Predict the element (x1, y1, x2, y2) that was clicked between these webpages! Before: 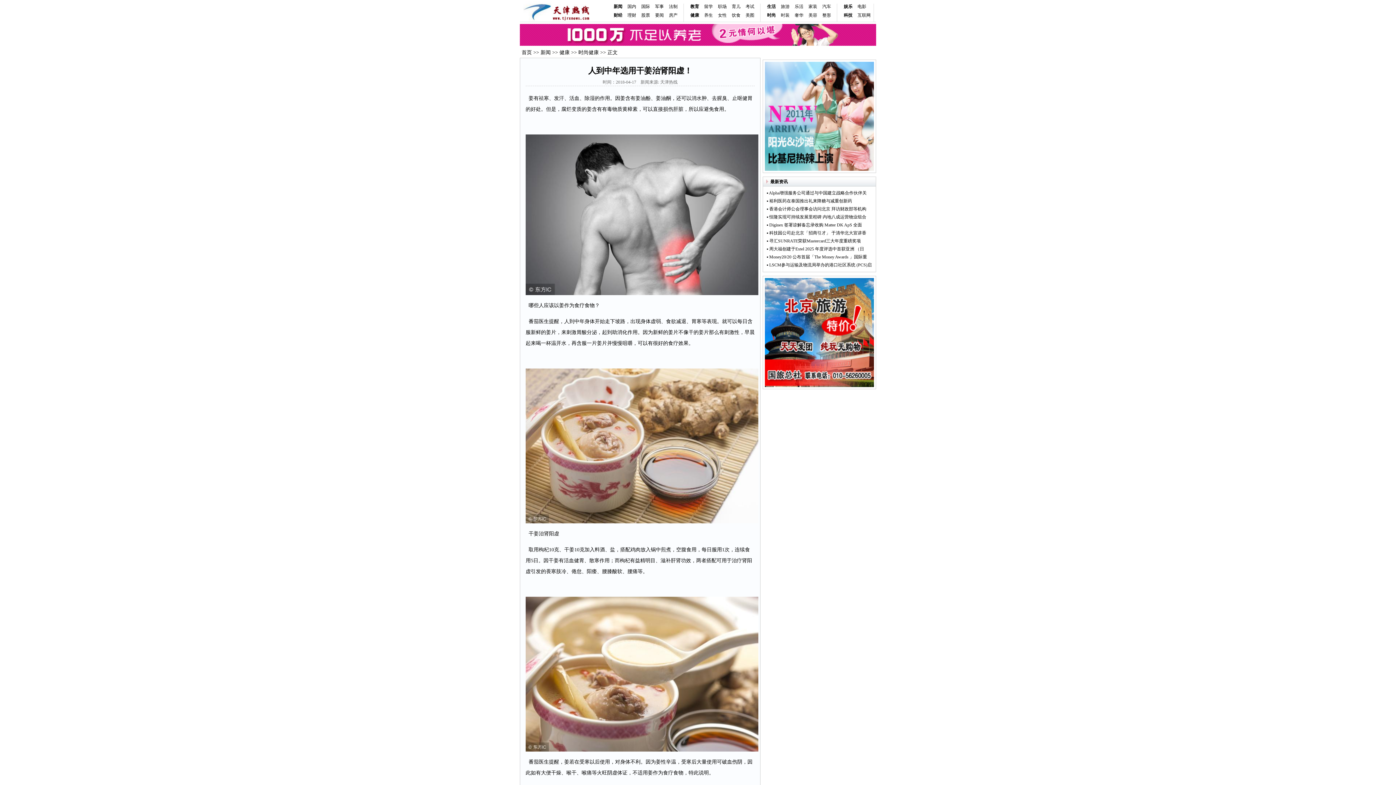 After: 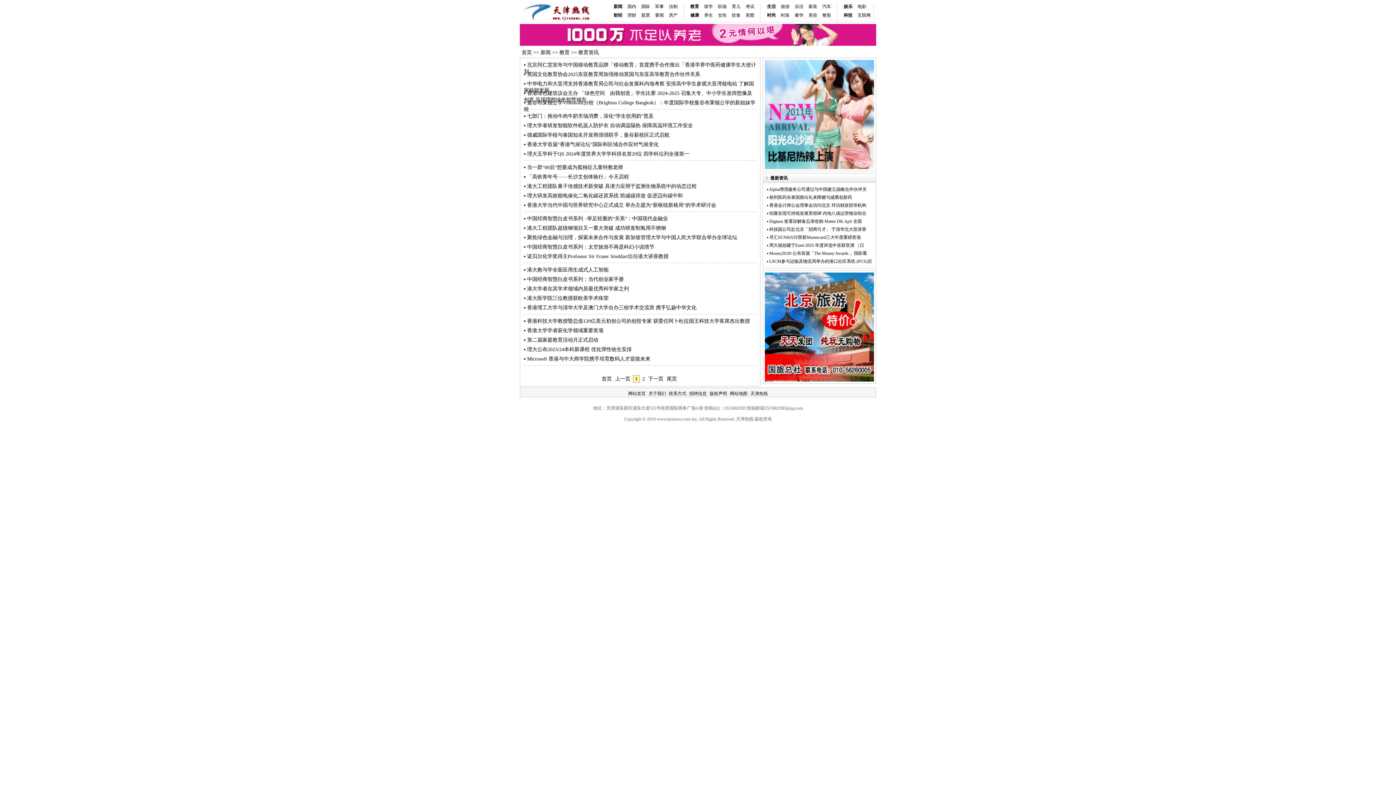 Action: label: 考试 bbox: (745, 4, 754, 9)